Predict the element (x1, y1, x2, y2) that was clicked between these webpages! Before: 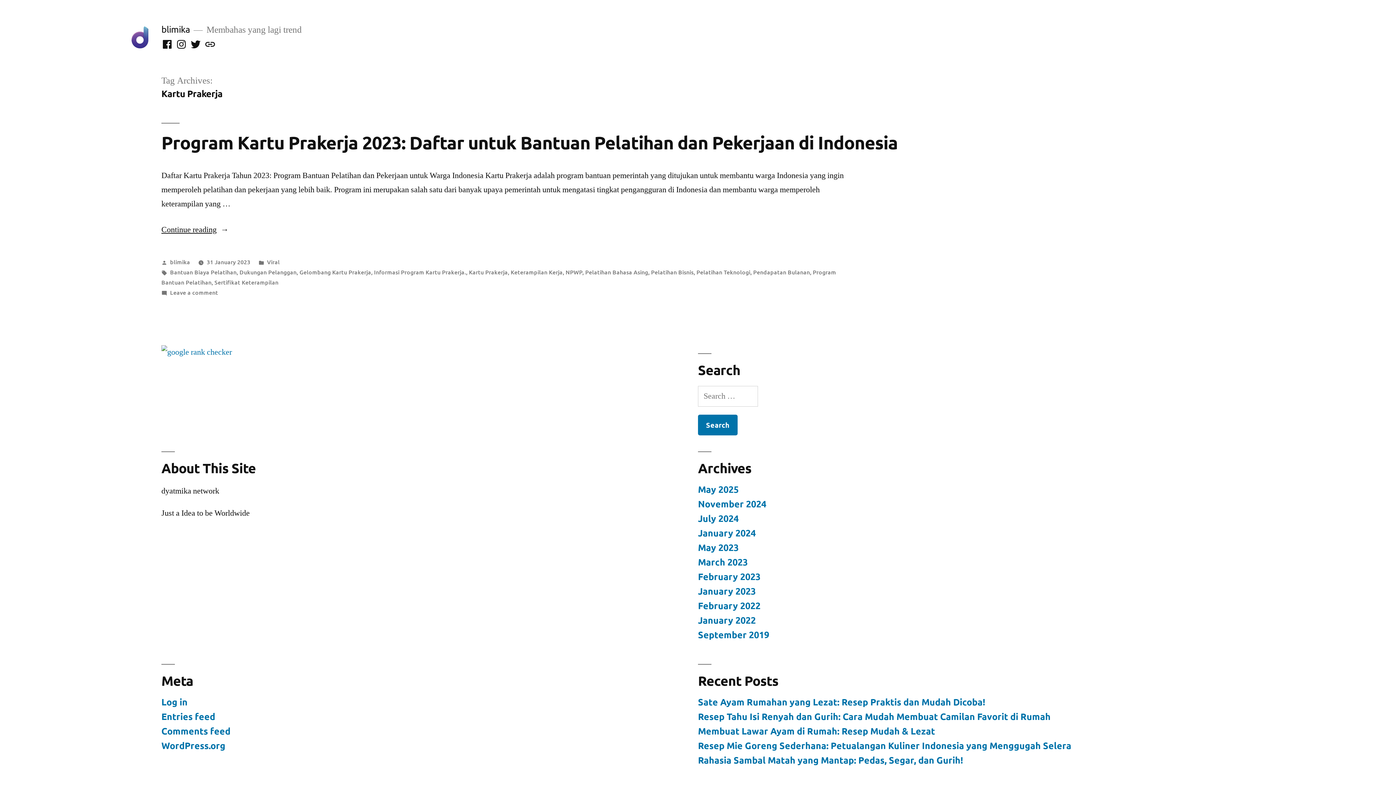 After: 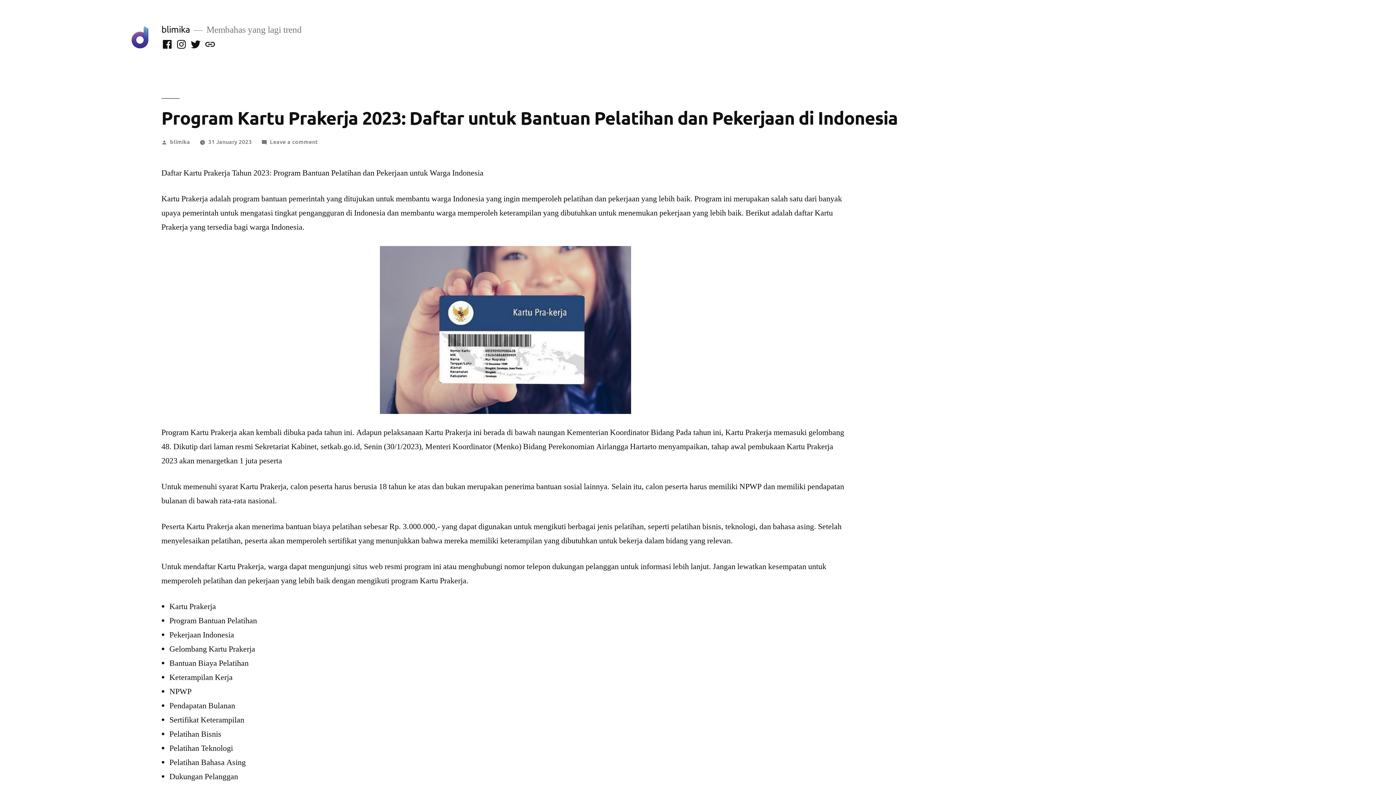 Action: bbox: (206, 257, 250, 265) label: 31 January 2023